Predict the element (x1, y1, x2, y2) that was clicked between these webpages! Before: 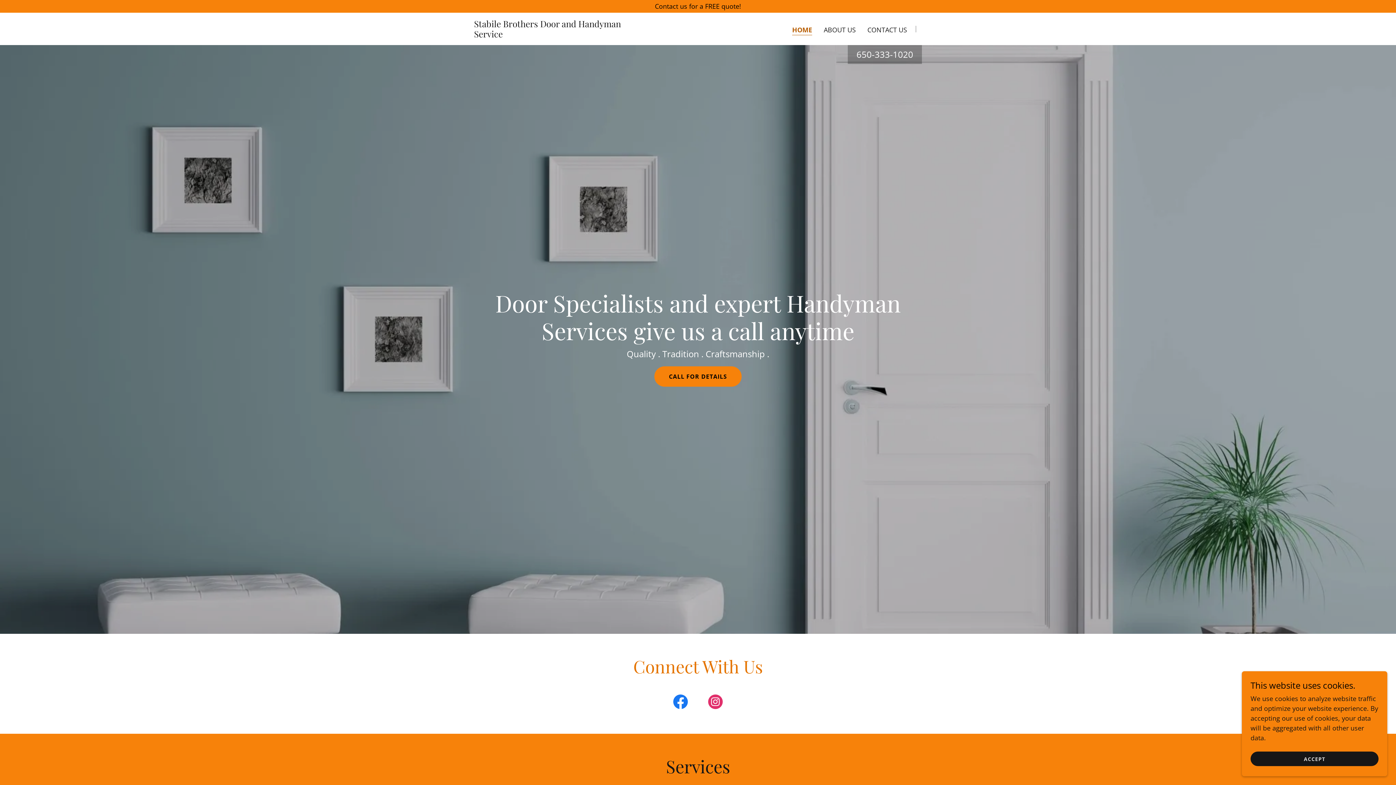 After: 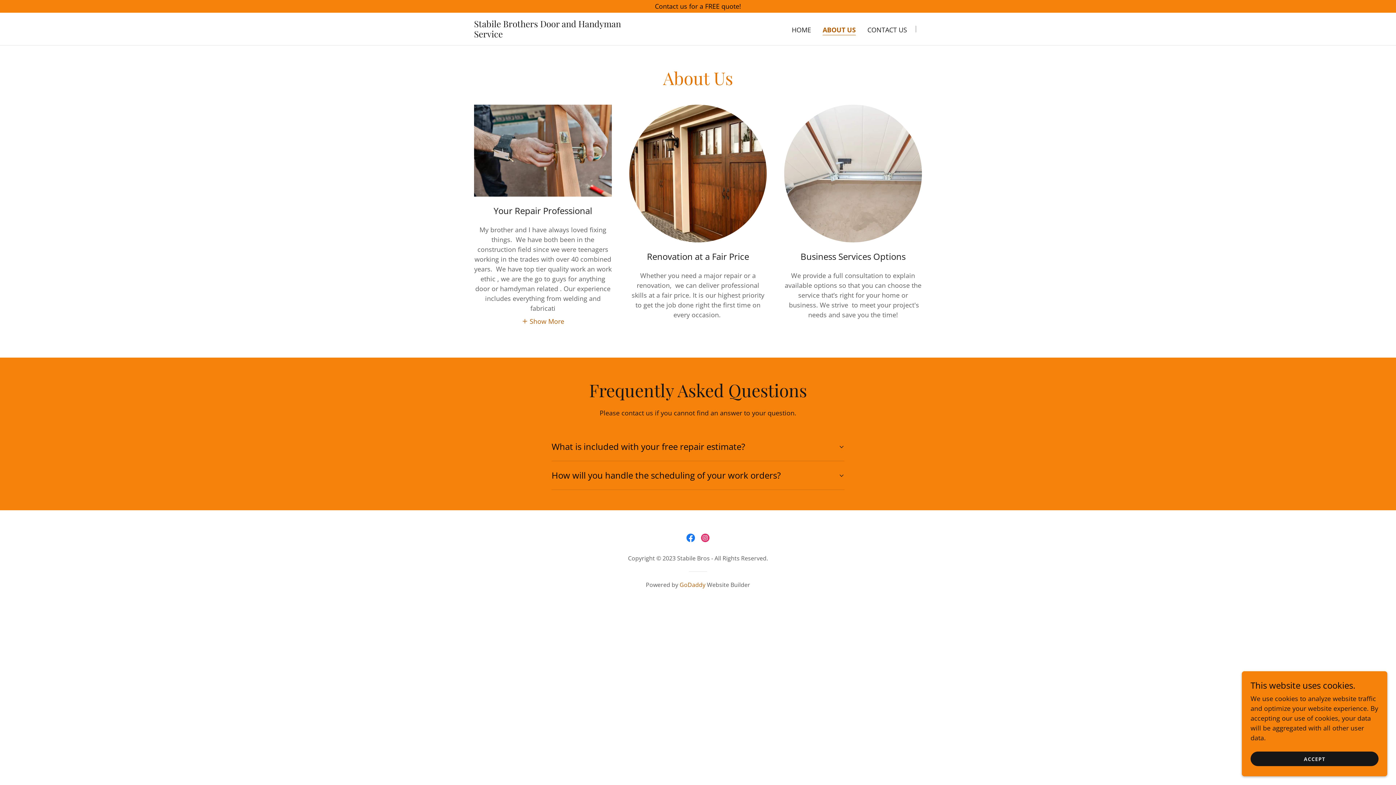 Action: label: ABOUT US bbox: (821, 23, 858, 36)